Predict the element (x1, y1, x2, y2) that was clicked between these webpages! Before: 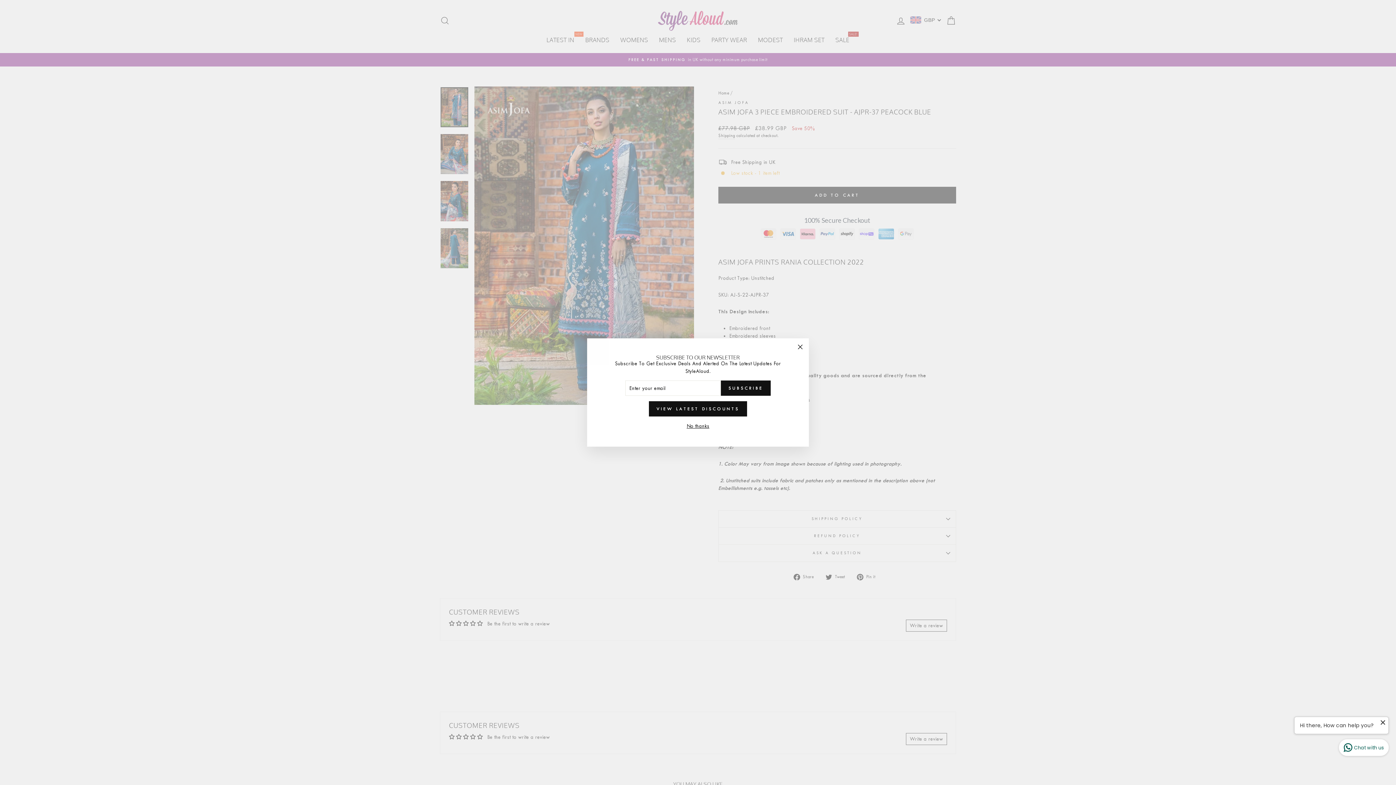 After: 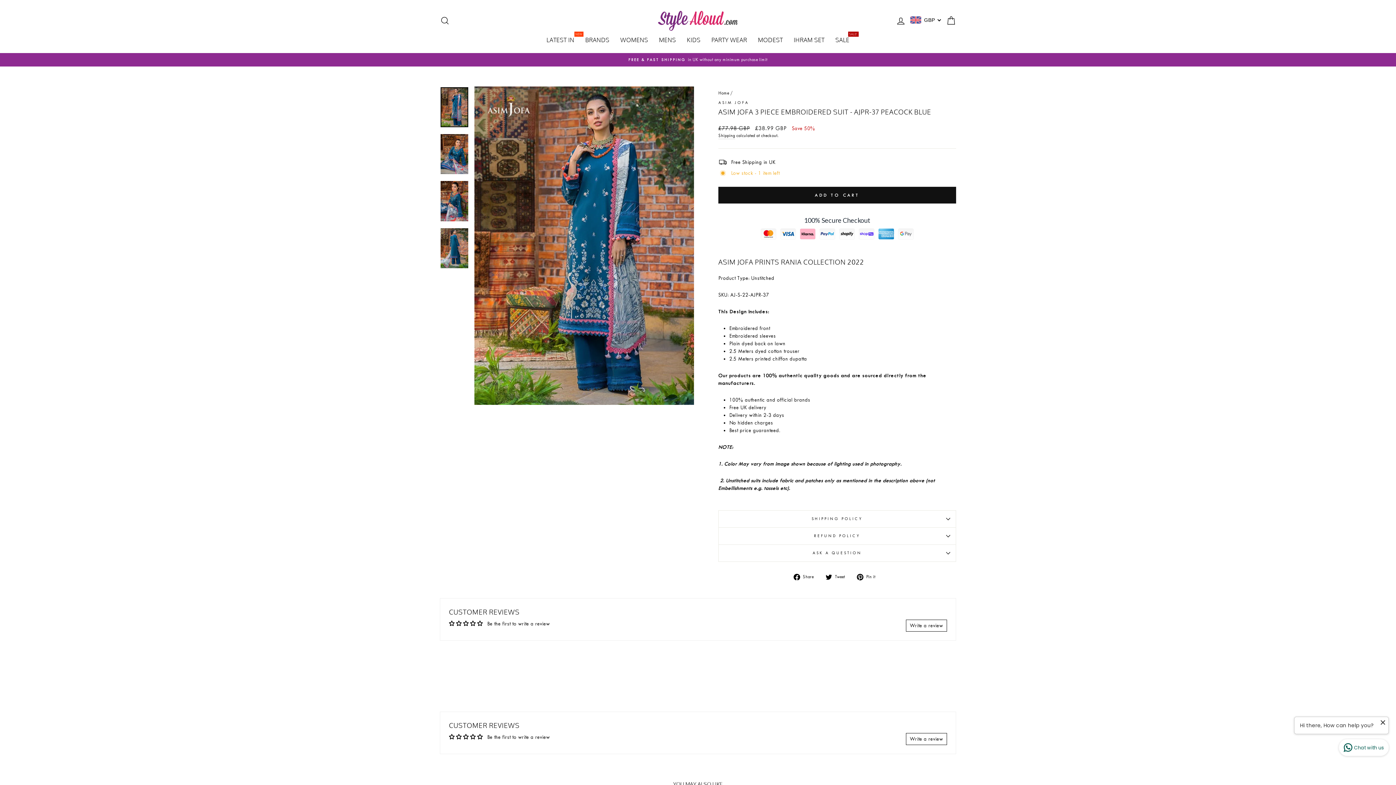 Action: bbox: (791, 338, 809, 356) label: "Close (esc)"